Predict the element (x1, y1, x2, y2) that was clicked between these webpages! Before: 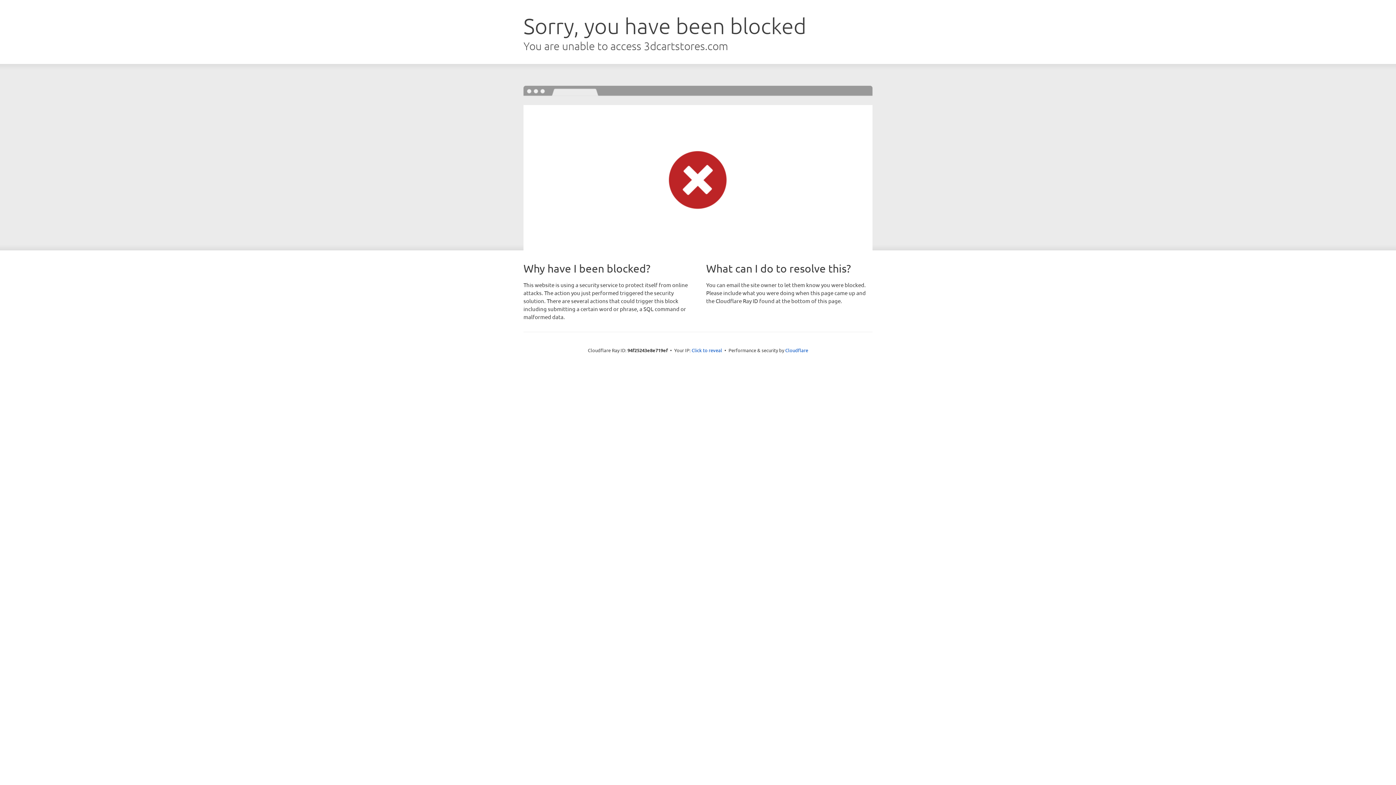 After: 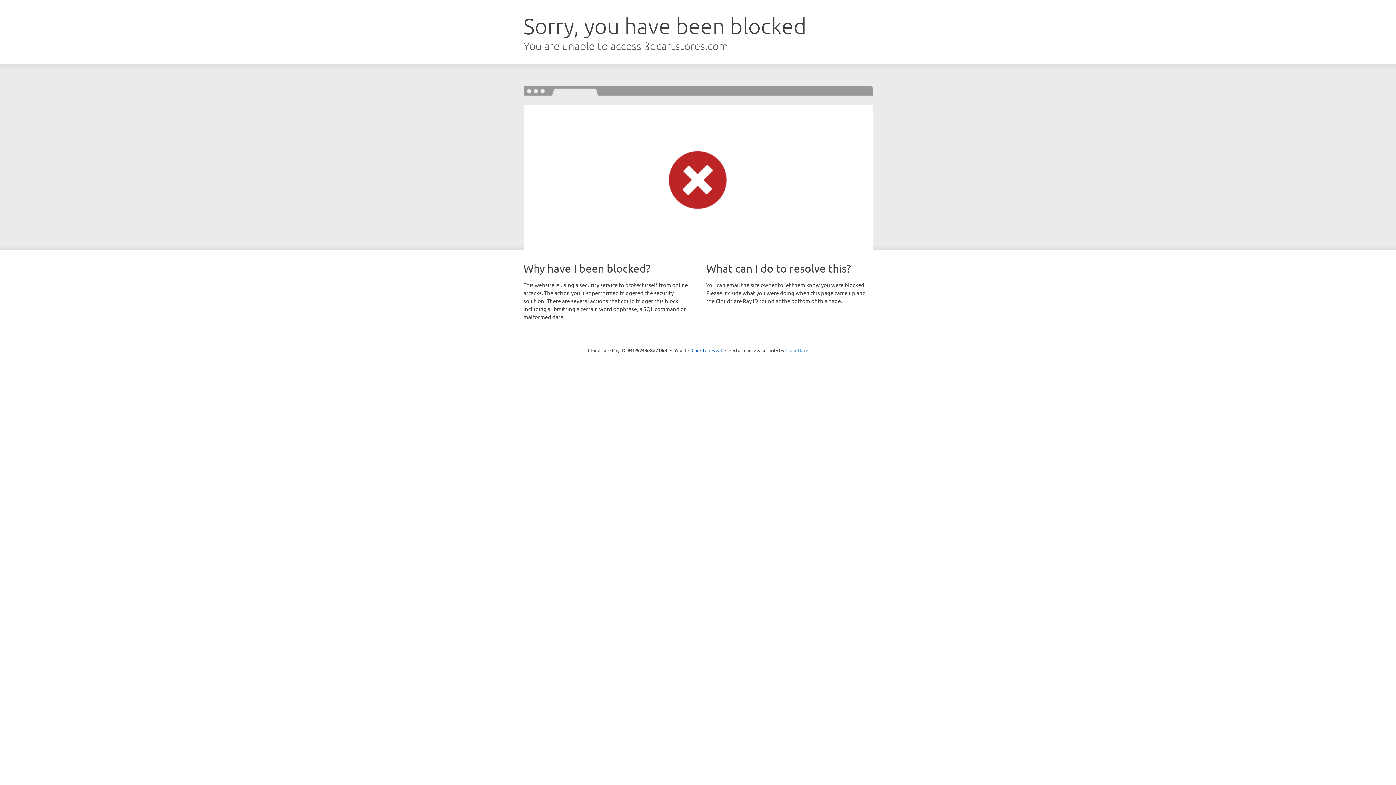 Action: bbox: (785, 347, 808, 353) label: Cloudflare